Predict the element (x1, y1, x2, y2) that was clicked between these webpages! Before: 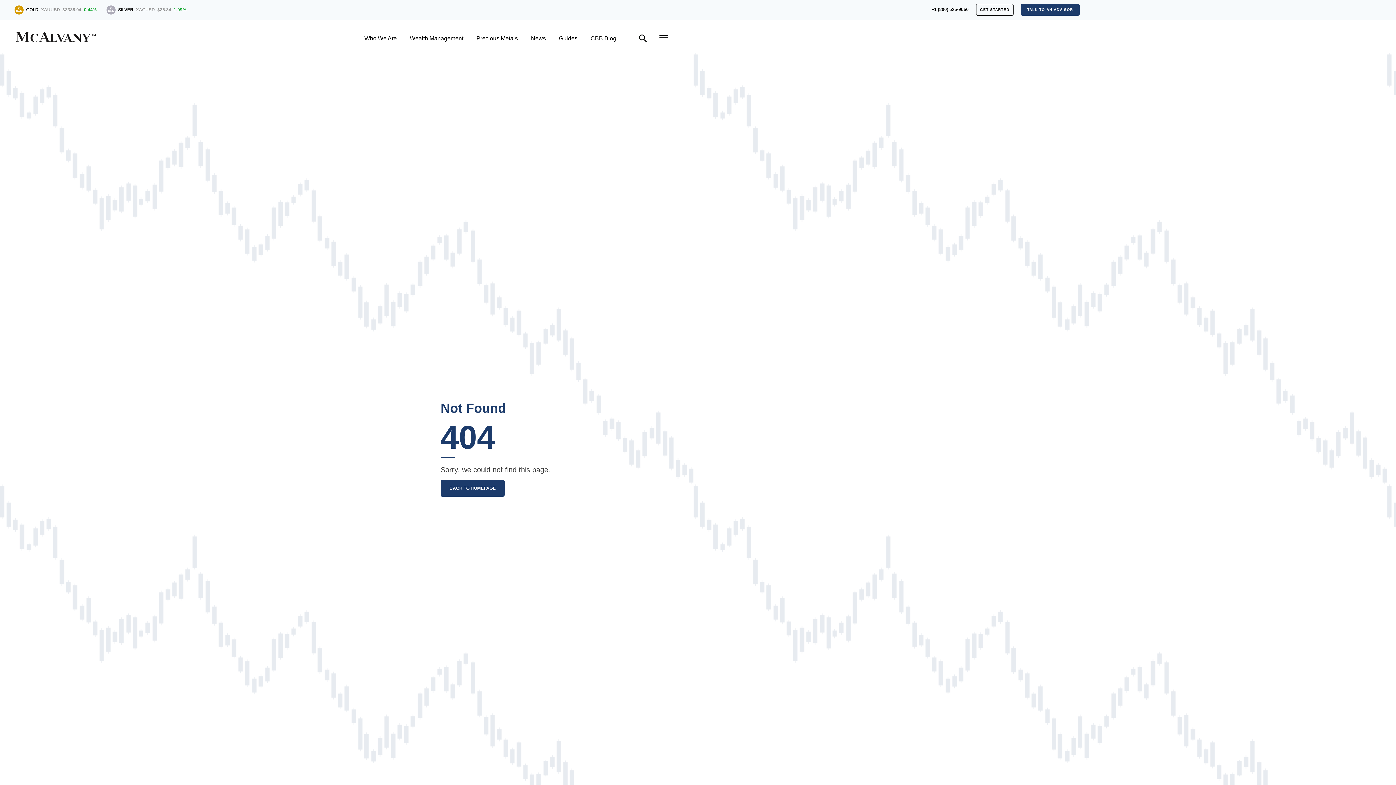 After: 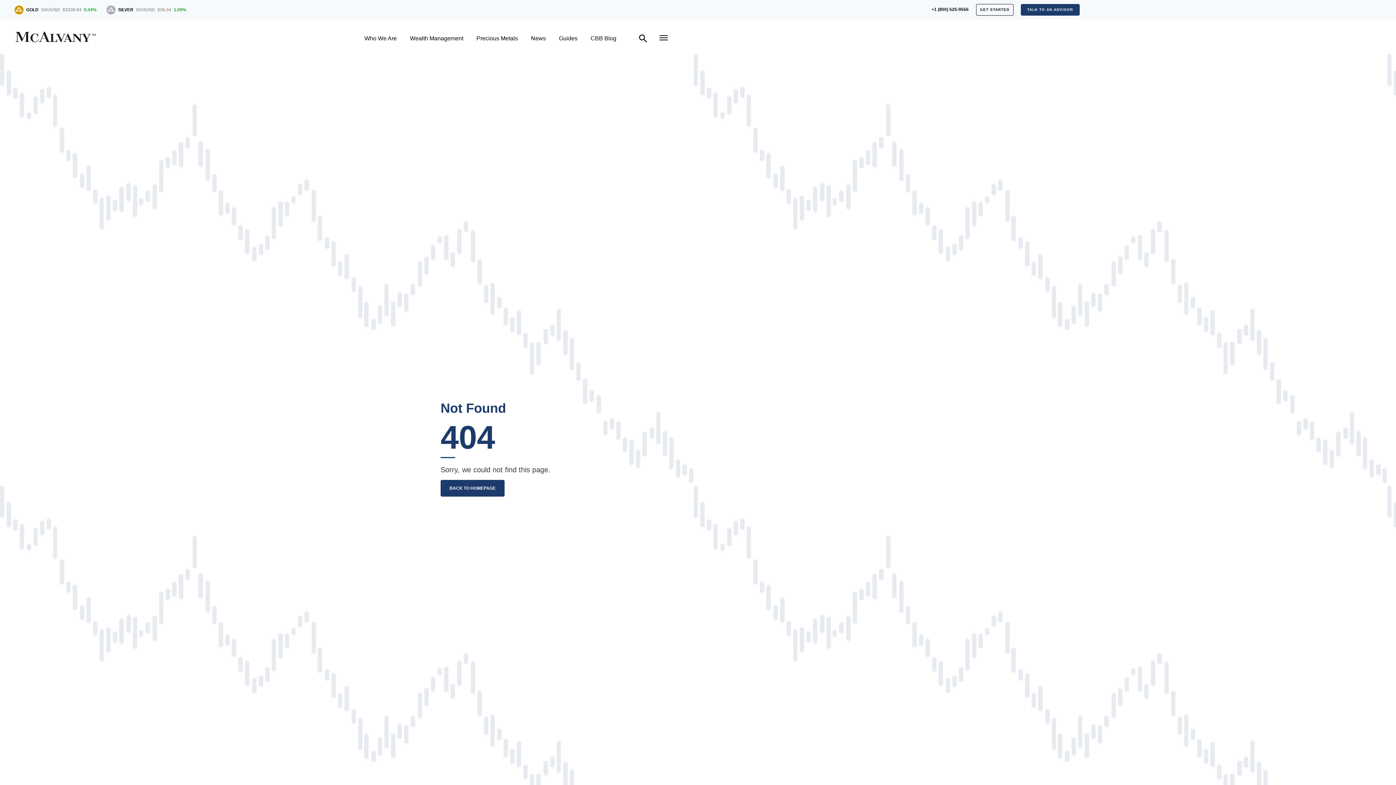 Action: label: +1 (800) 525-9556 bbox: (931, 5, 968, 15)